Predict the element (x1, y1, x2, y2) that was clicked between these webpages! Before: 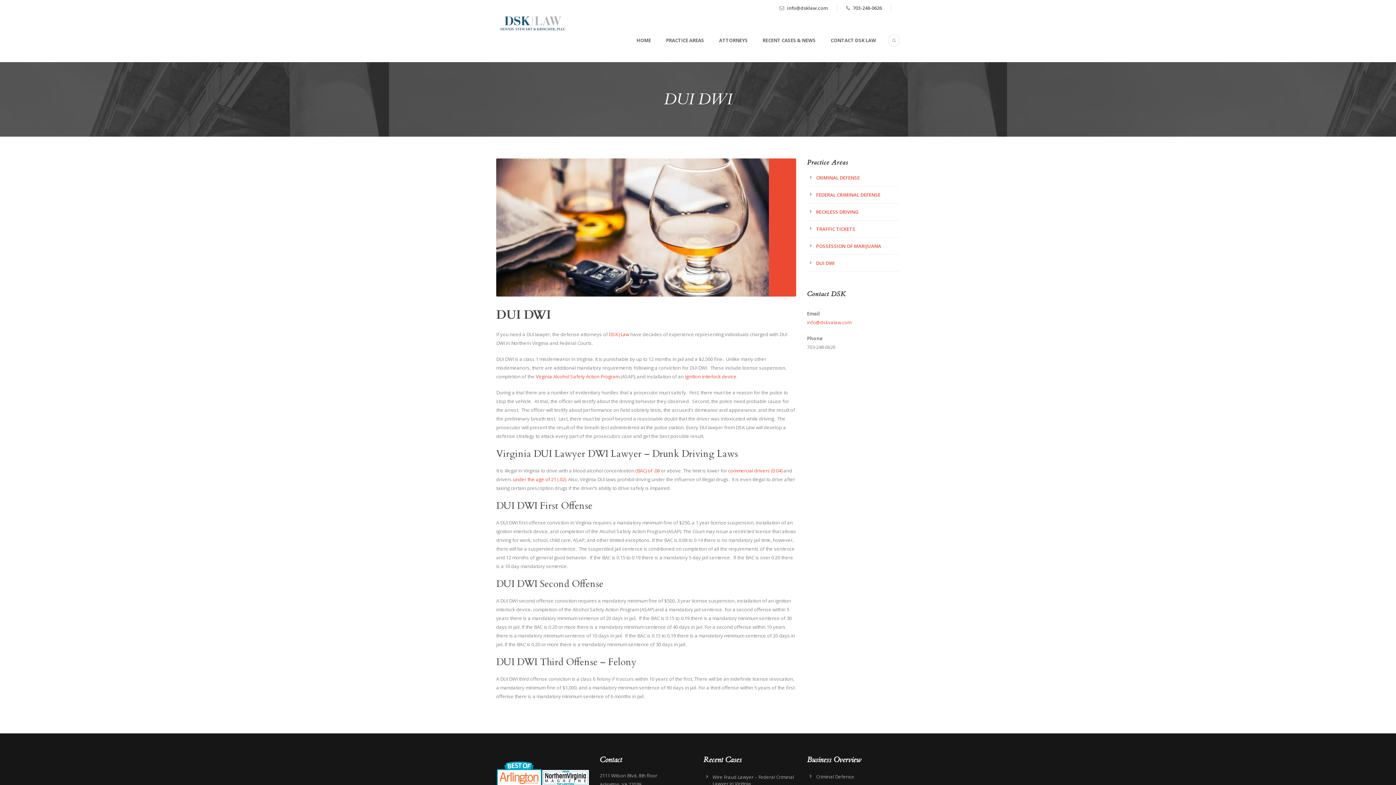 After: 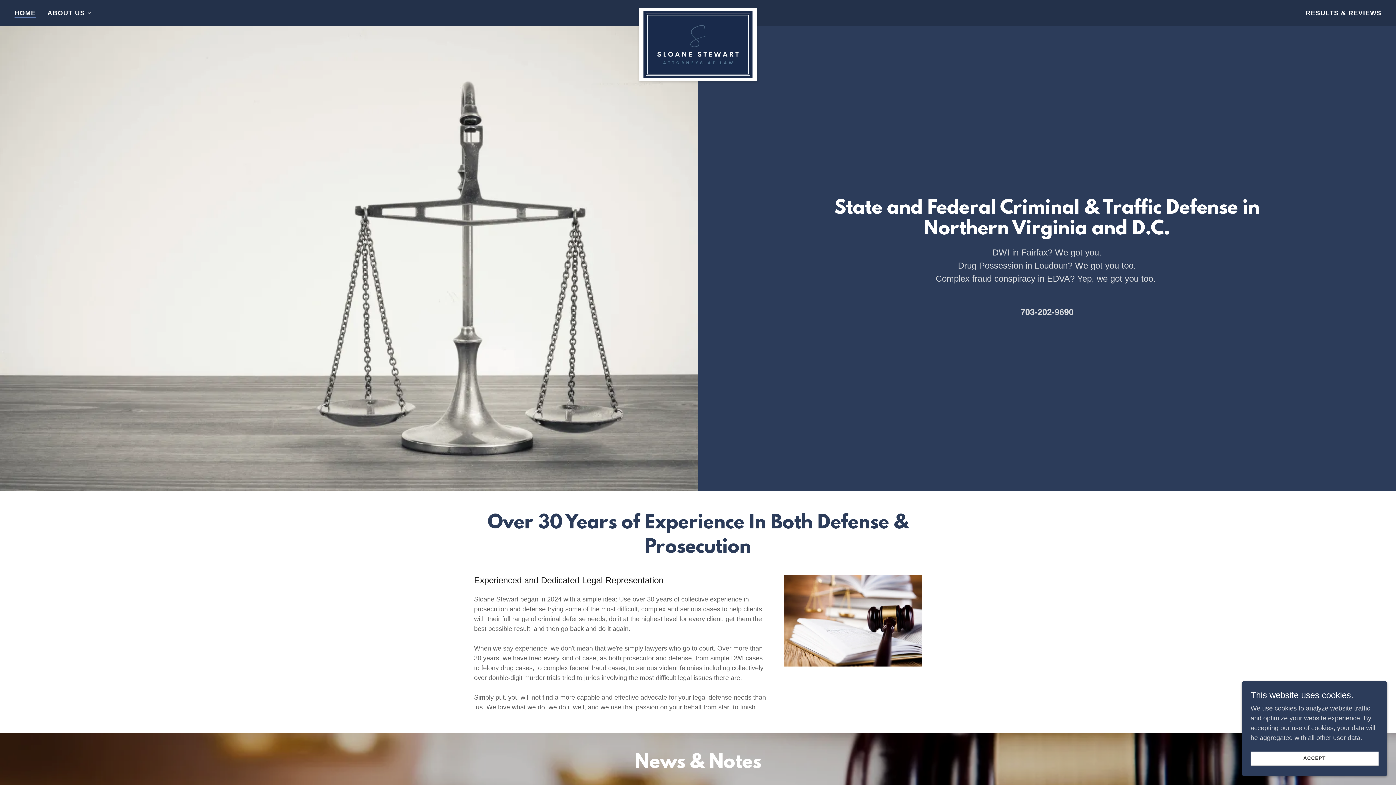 Action: bbox: (496, 19, 569, 25)